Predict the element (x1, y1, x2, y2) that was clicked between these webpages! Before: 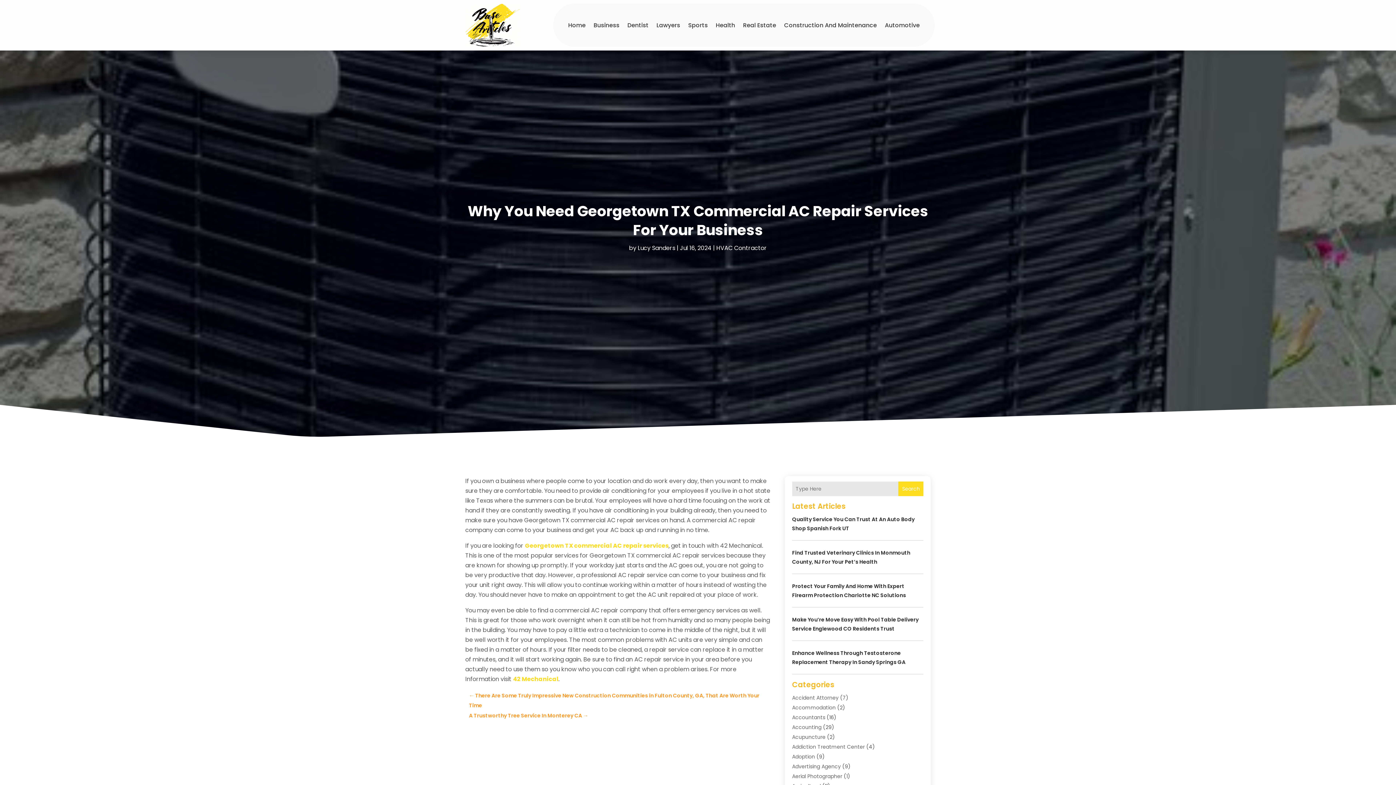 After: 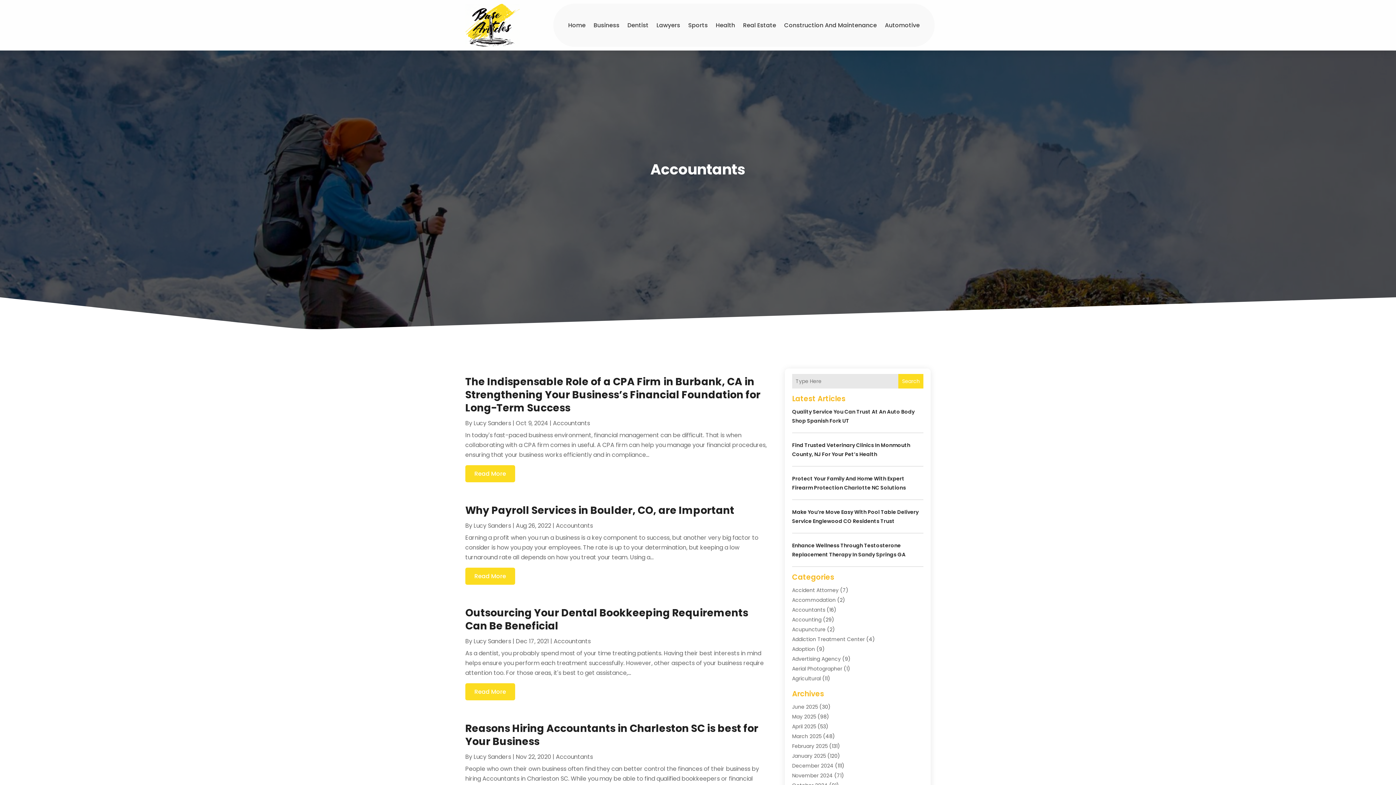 Action: bbox: (792, 714, 825, 721) label: Accountants